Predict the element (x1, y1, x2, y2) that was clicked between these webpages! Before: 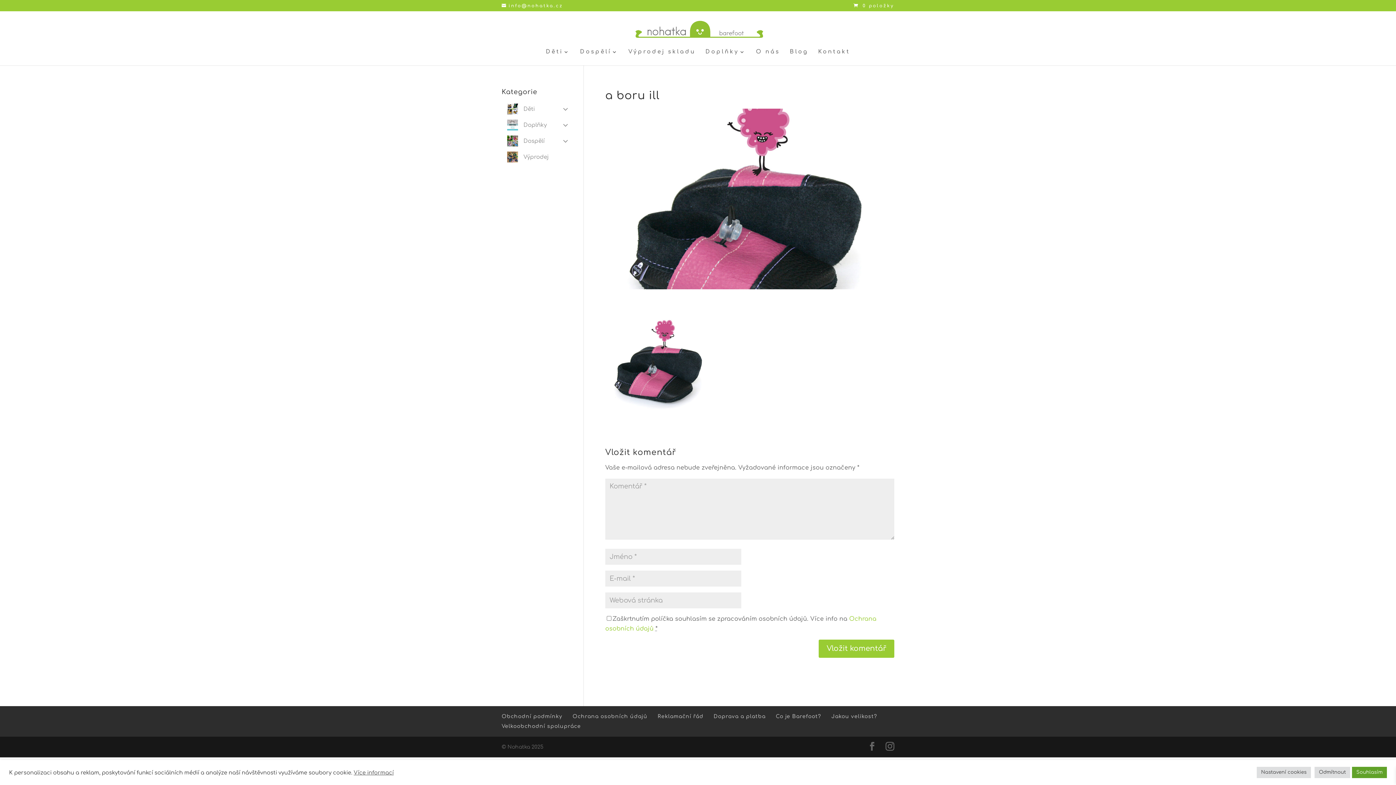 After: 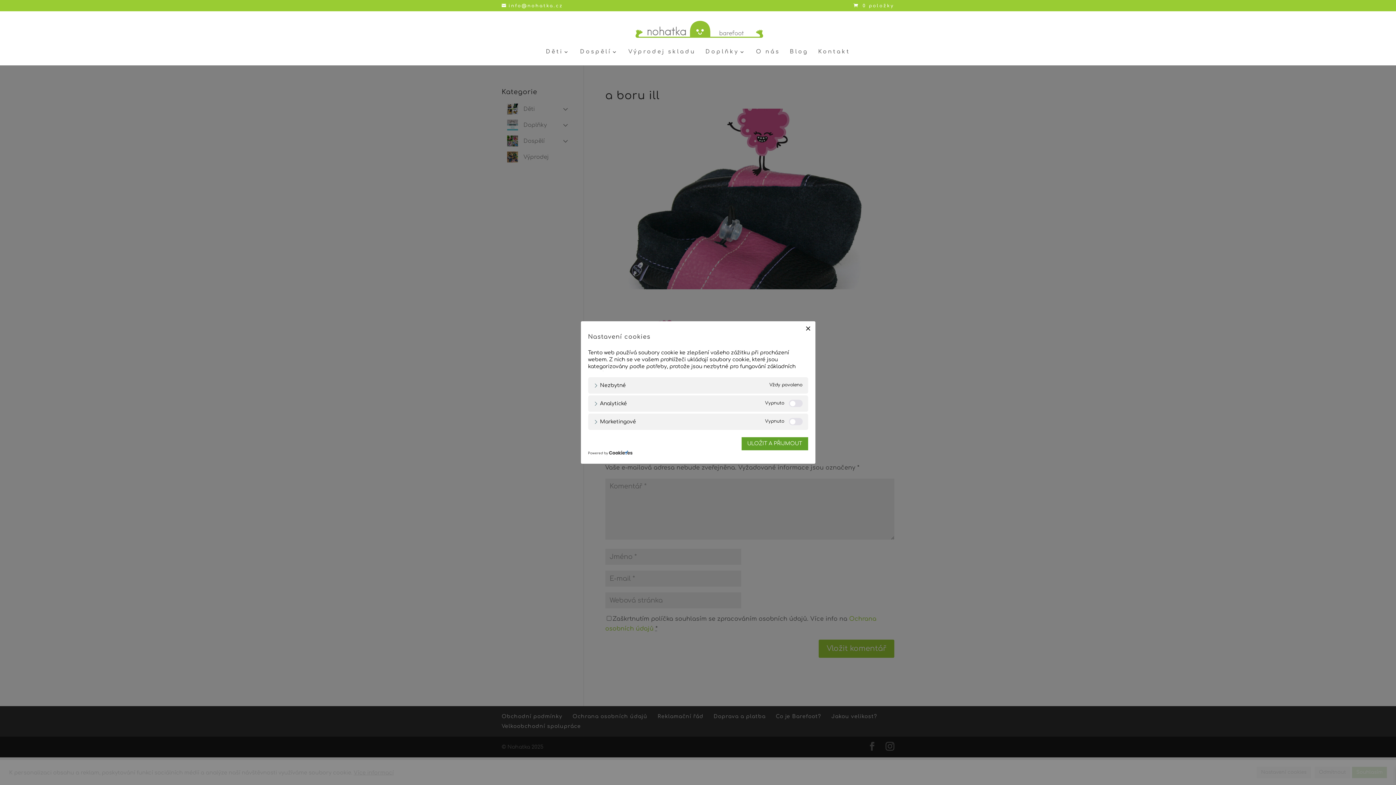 Action: bbox: (1257, 767, 1311, 778) label: Nastavení cookies